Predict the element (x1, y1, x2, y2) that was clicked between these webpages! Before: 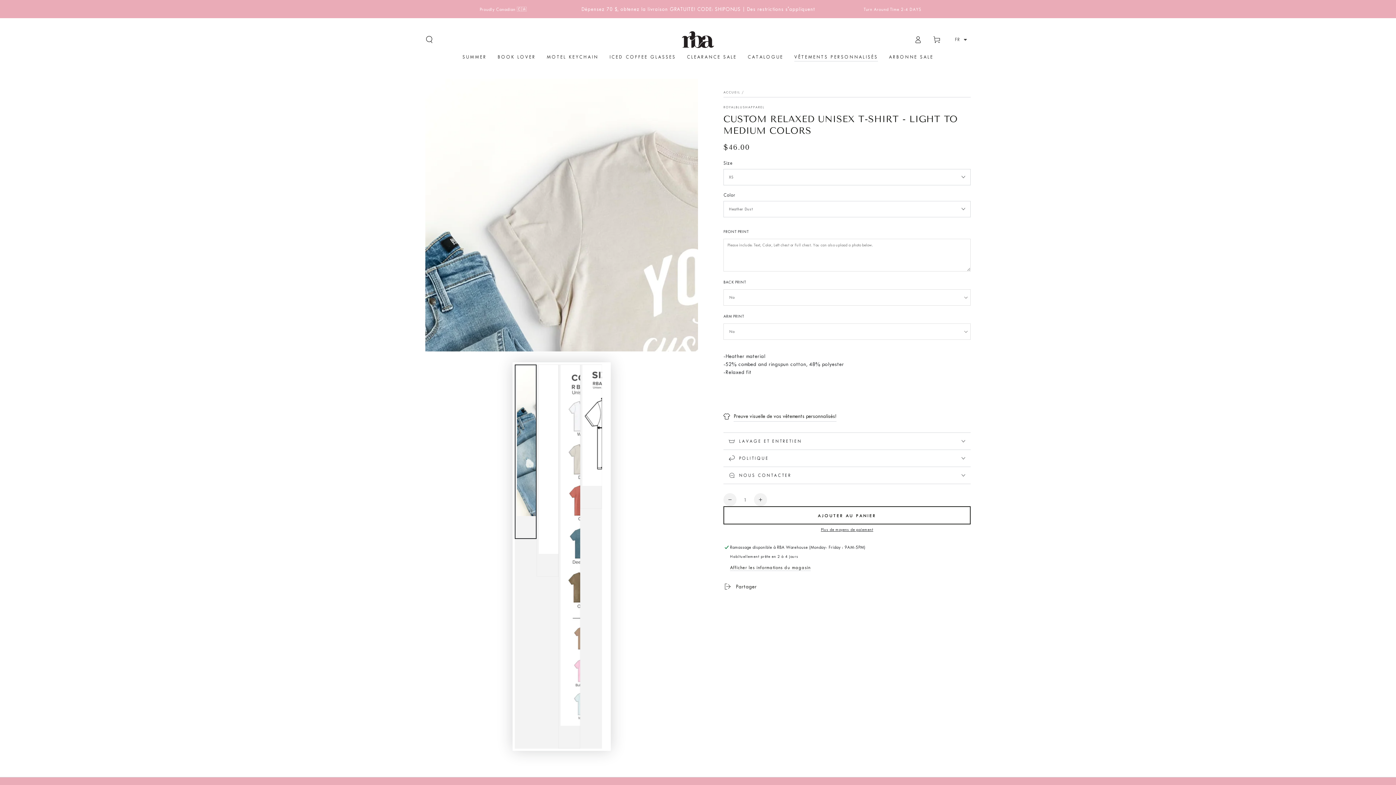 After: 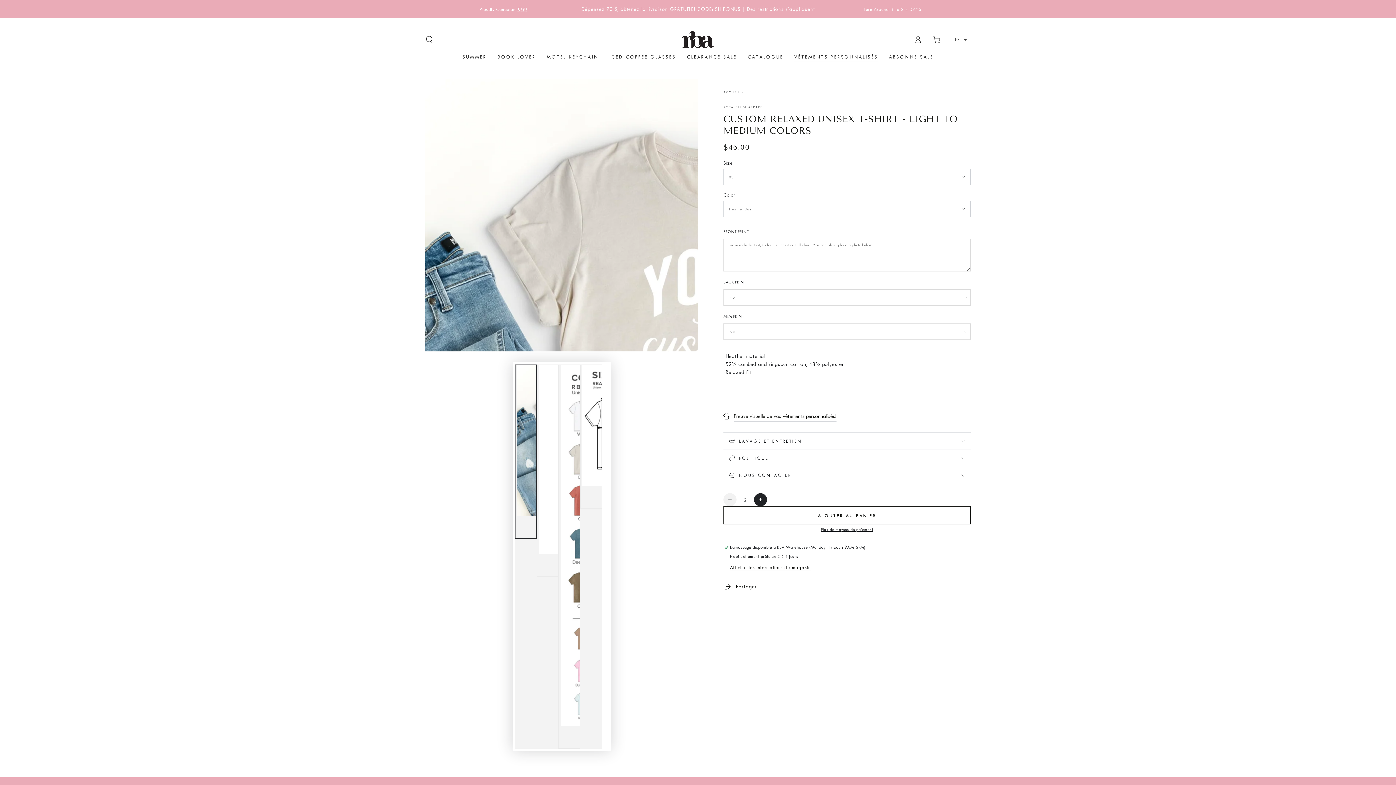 Action: label: Augmenter la quantité de Custom Relaxed Unisex T-Shirt - LIGHT TO MEDIUM COLORS bbox: (754, 493, 767, 506)